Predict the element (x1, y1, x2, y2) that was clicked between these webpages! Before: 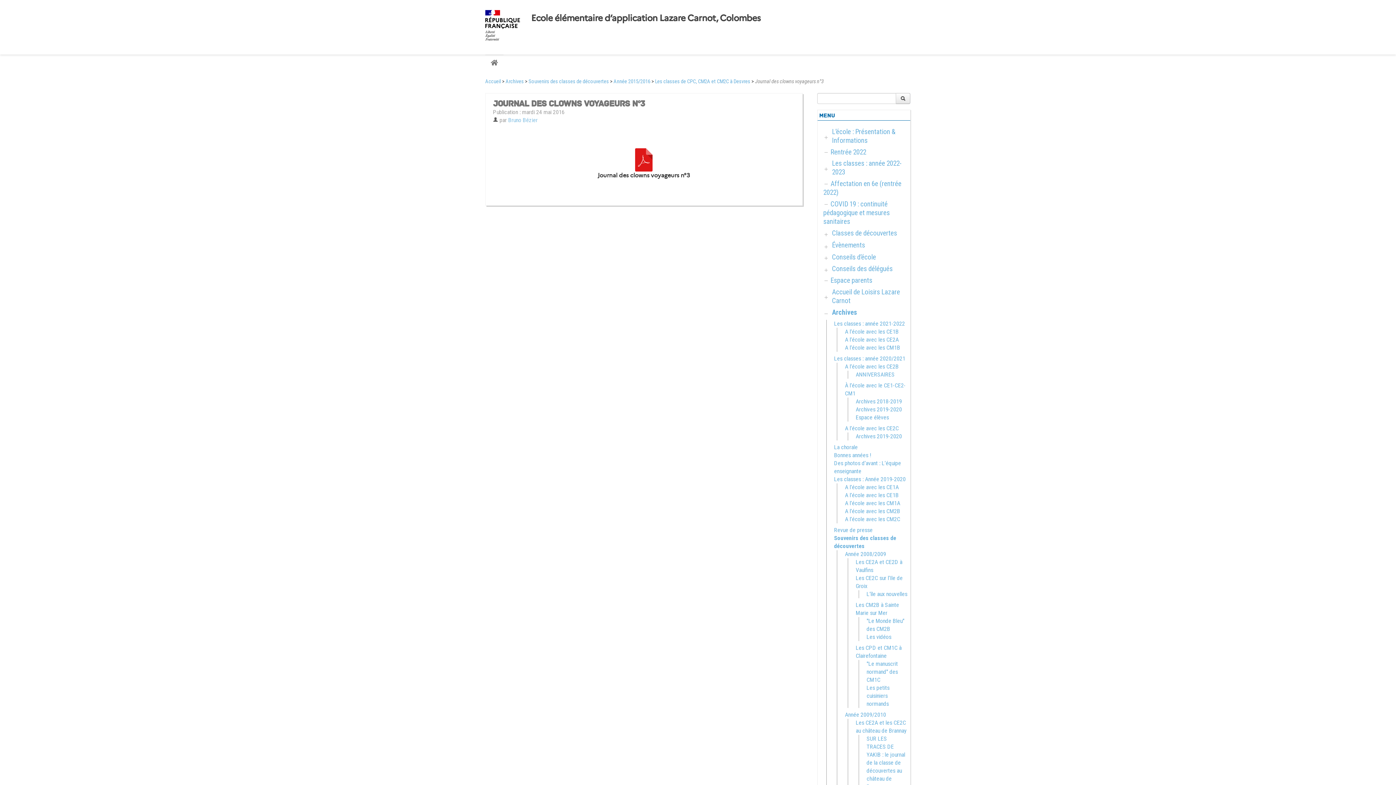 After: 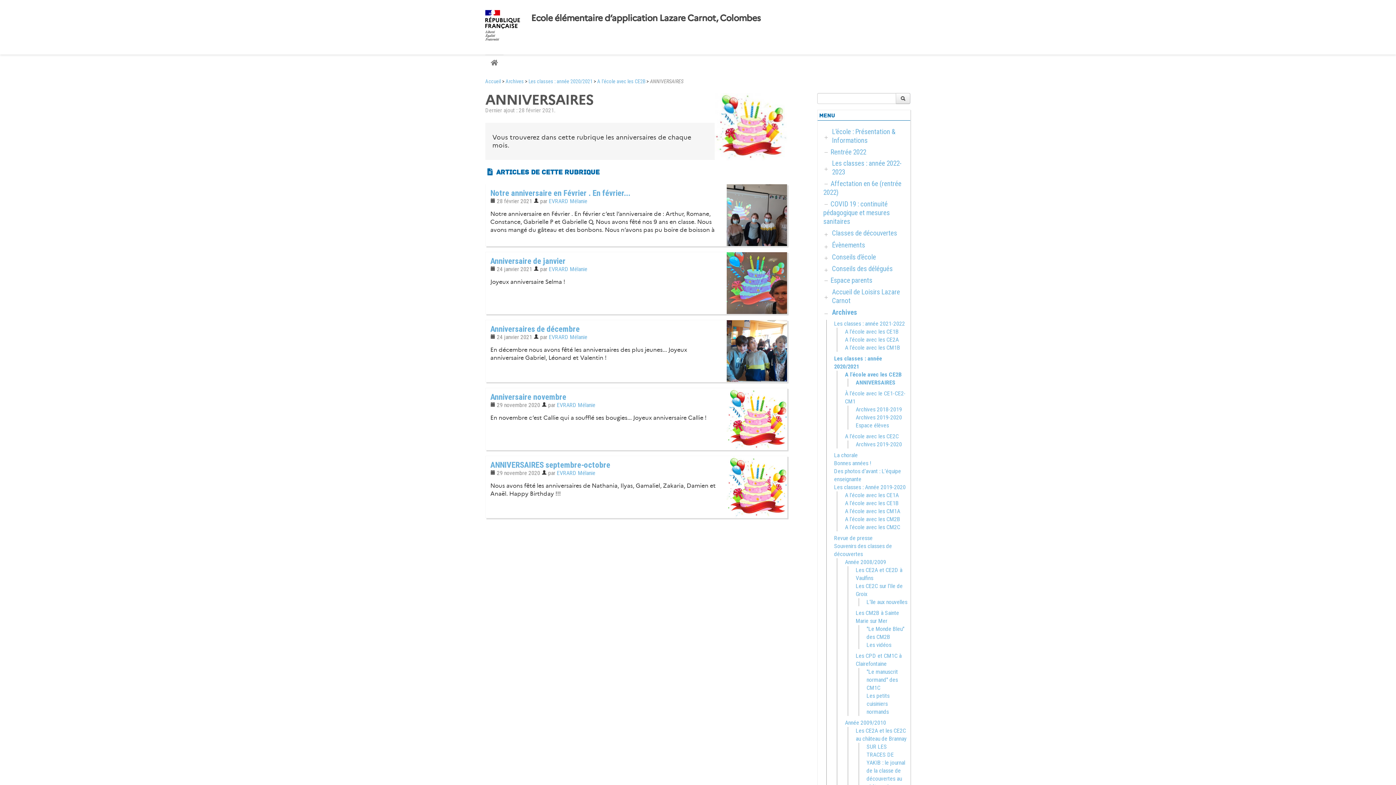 Action: bbox: (856, 371, 894, 378) label: ANNIVERSAIRES